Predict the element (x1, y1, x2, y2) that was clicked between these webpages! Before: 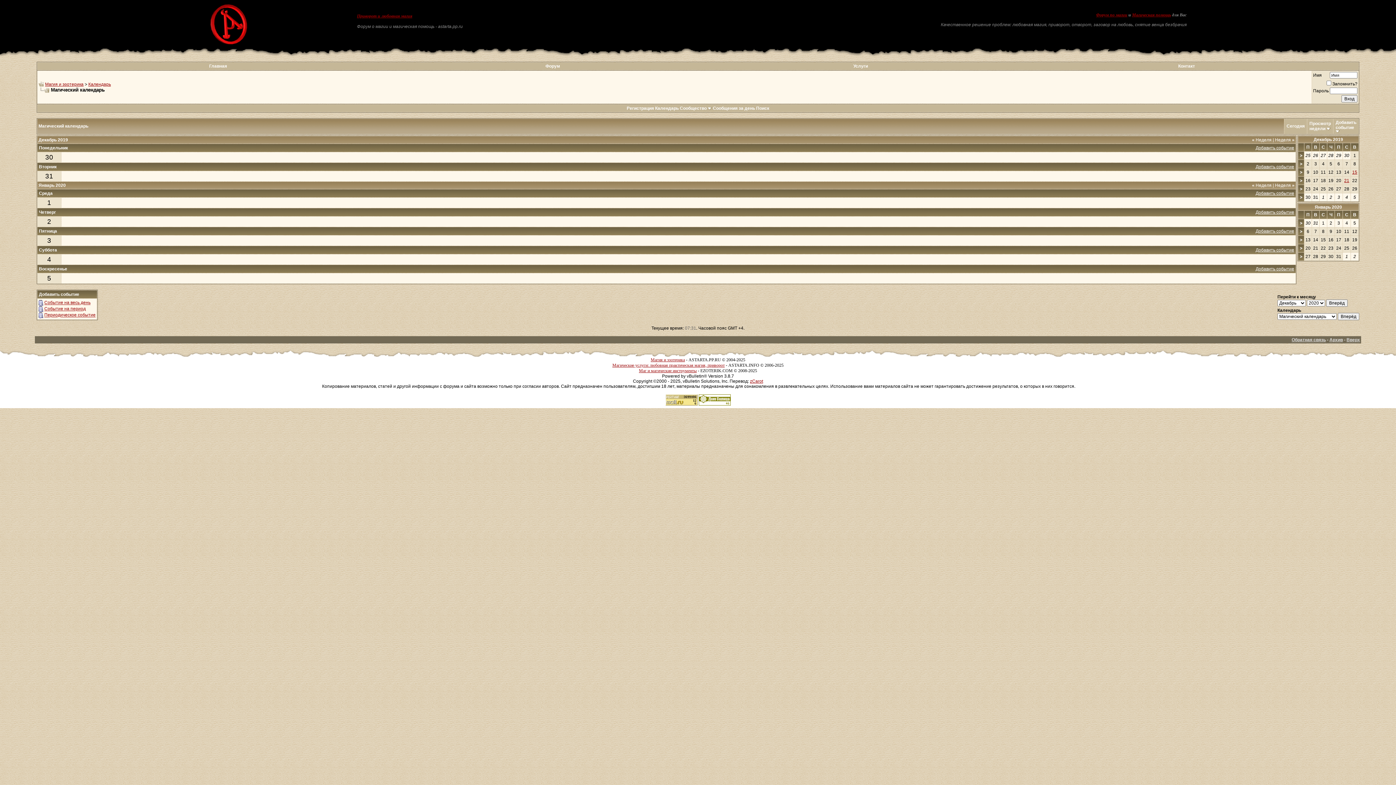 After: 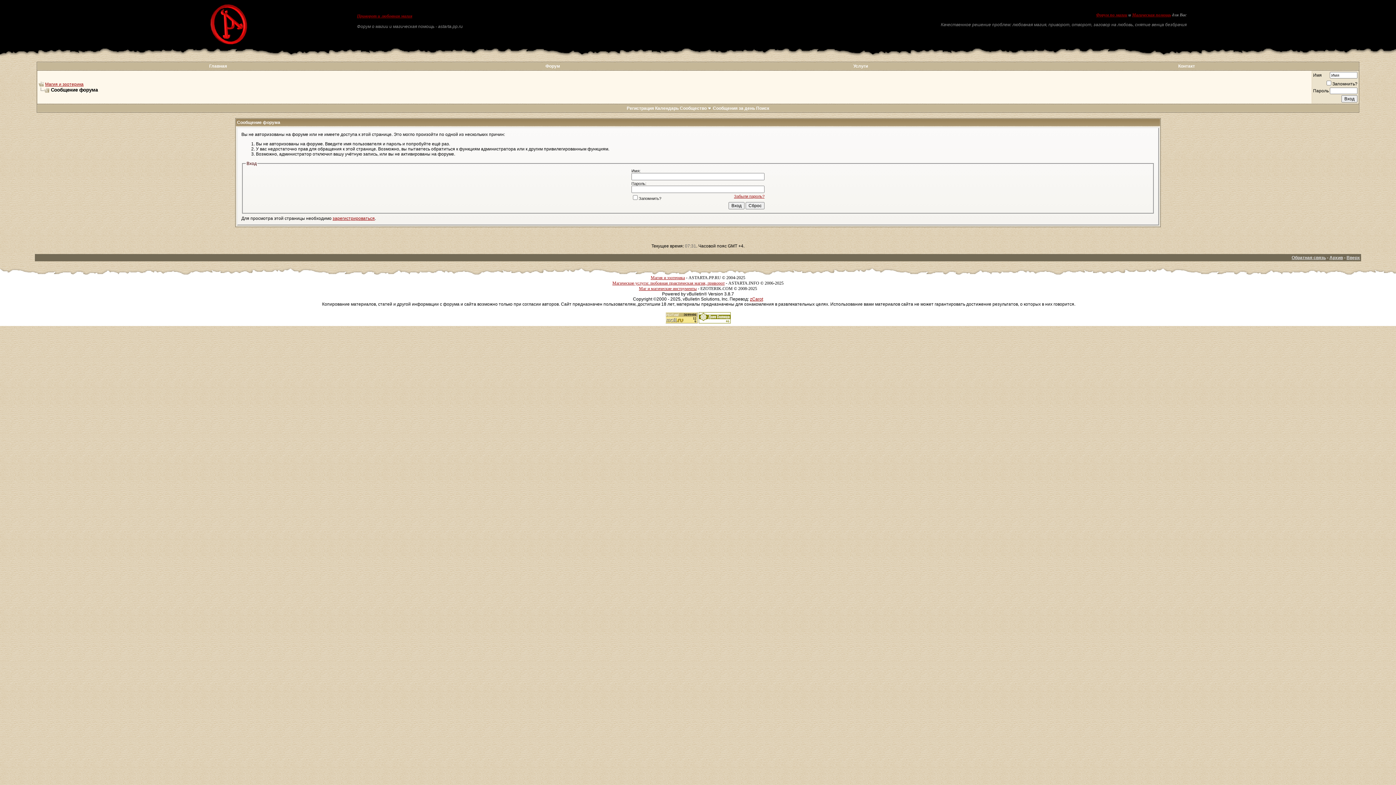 Action: label: Событие на весь день bbox: (44, 300, 90, 305)